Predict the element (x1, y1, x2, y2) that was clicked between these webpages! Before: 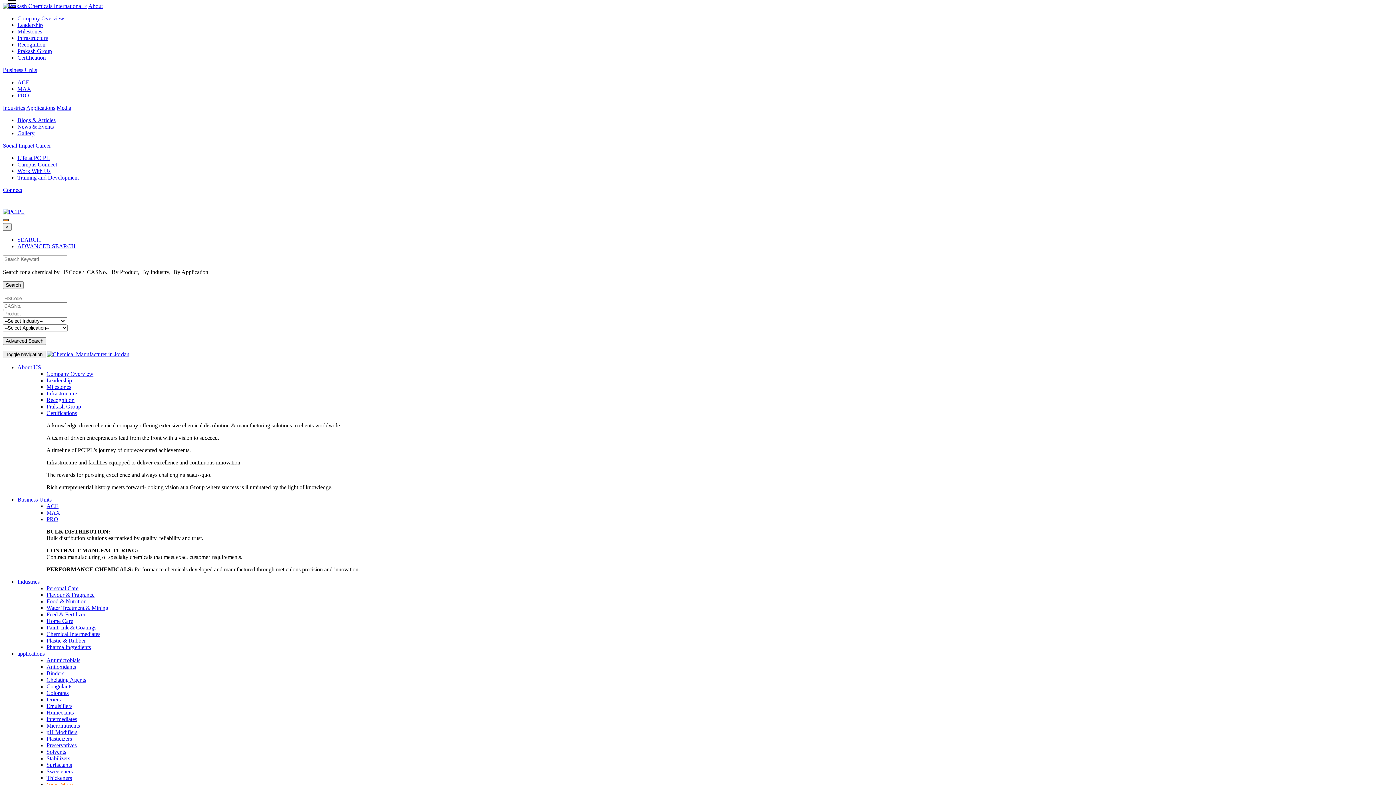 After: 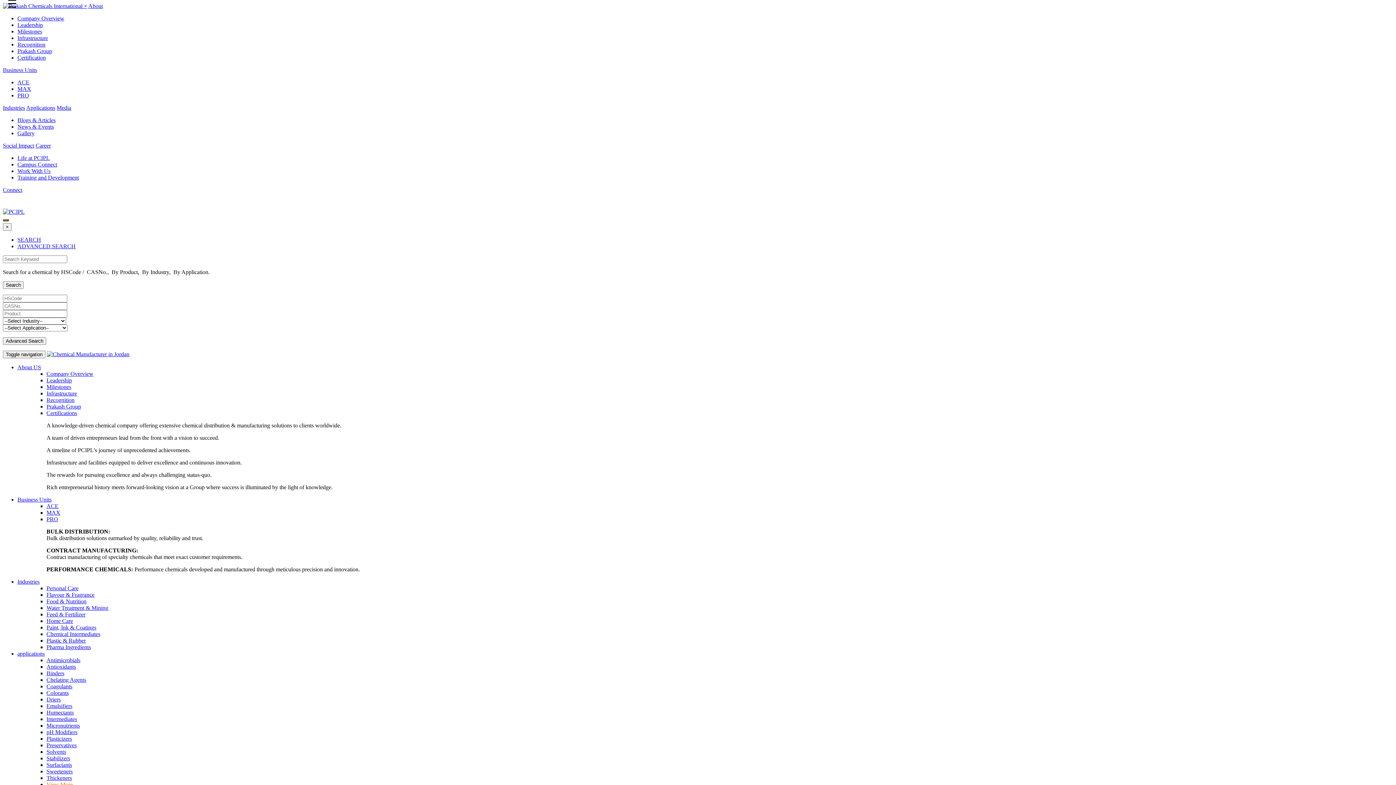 Action: bbox: (46, 736, 72, 742) label: Plasticizers